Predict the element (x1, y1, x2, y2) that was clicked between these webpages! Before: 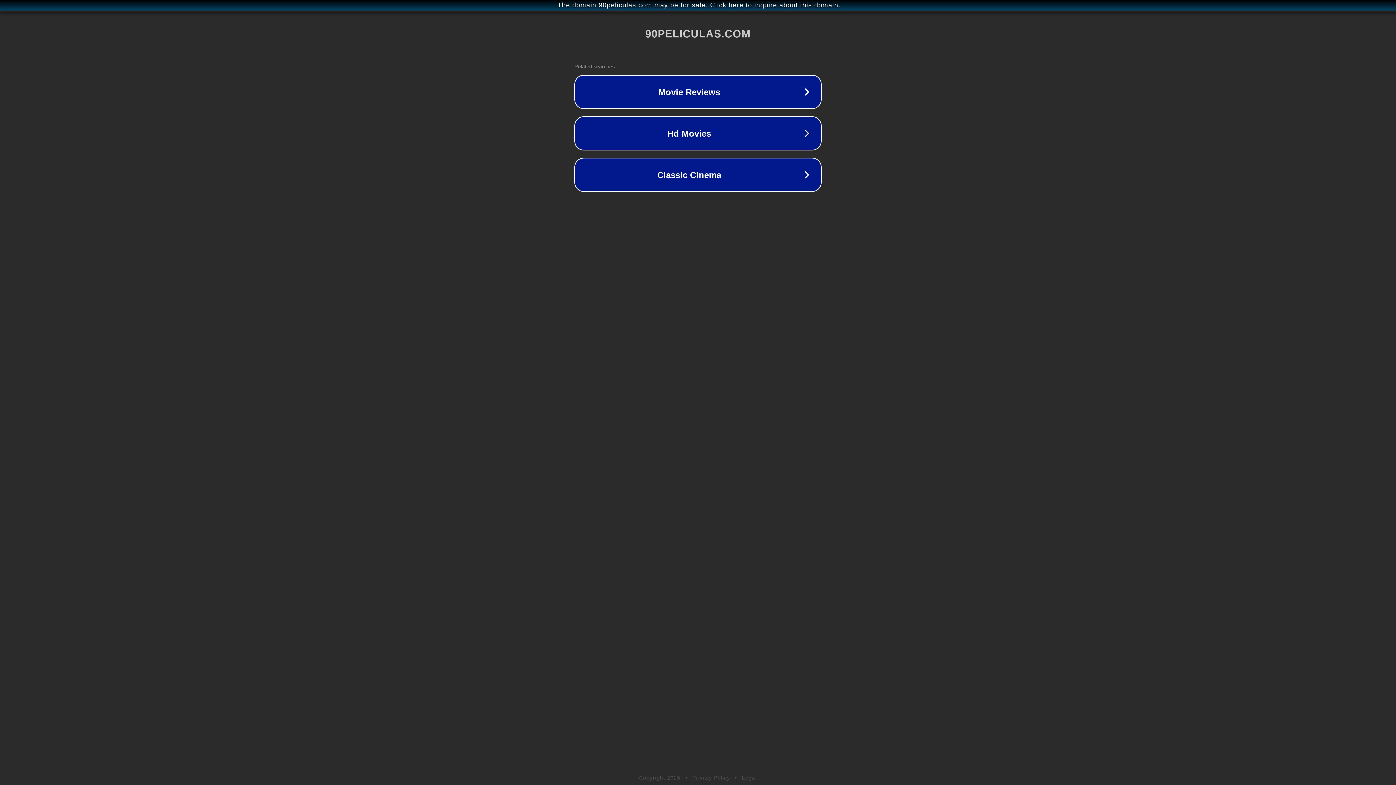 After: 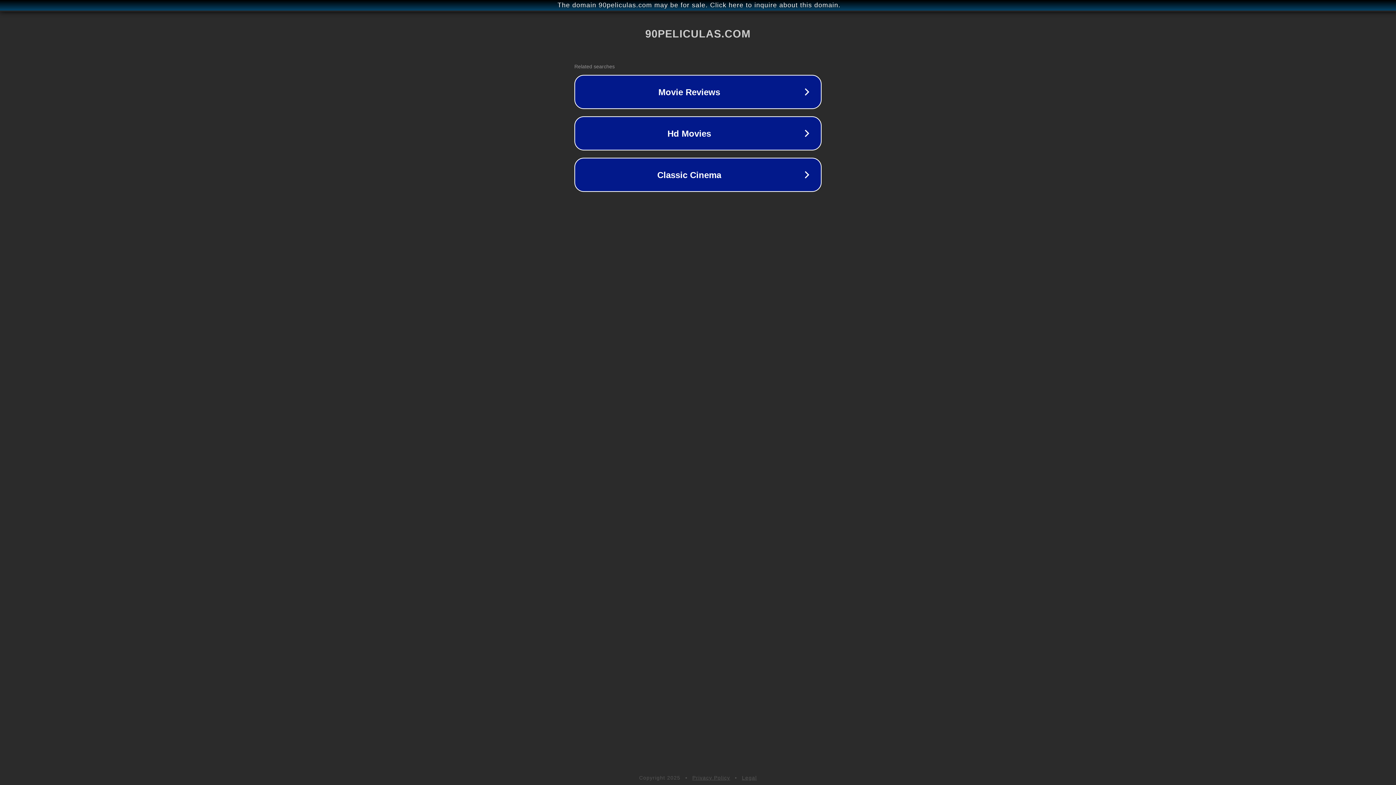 Action: bbox: (742, 775, 757, 781) label: Legal